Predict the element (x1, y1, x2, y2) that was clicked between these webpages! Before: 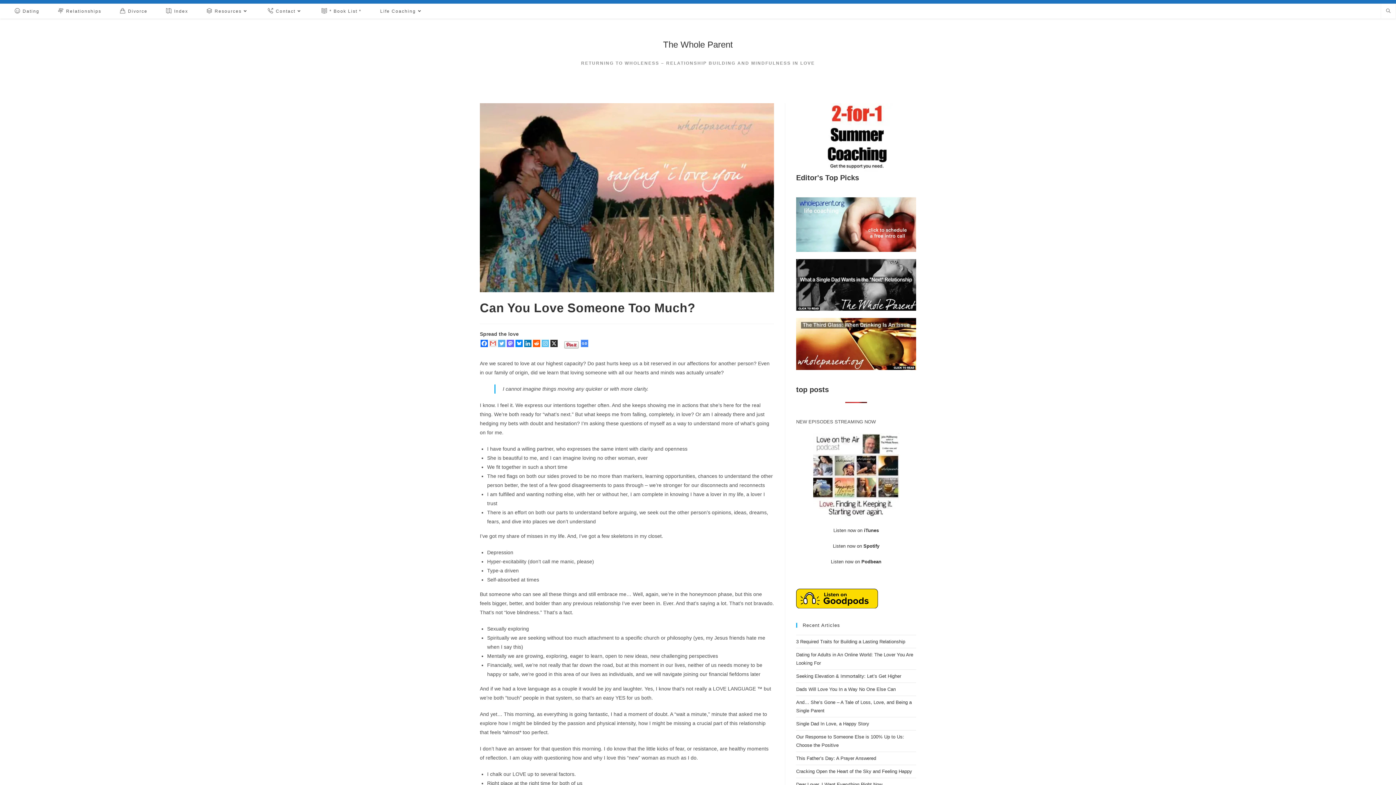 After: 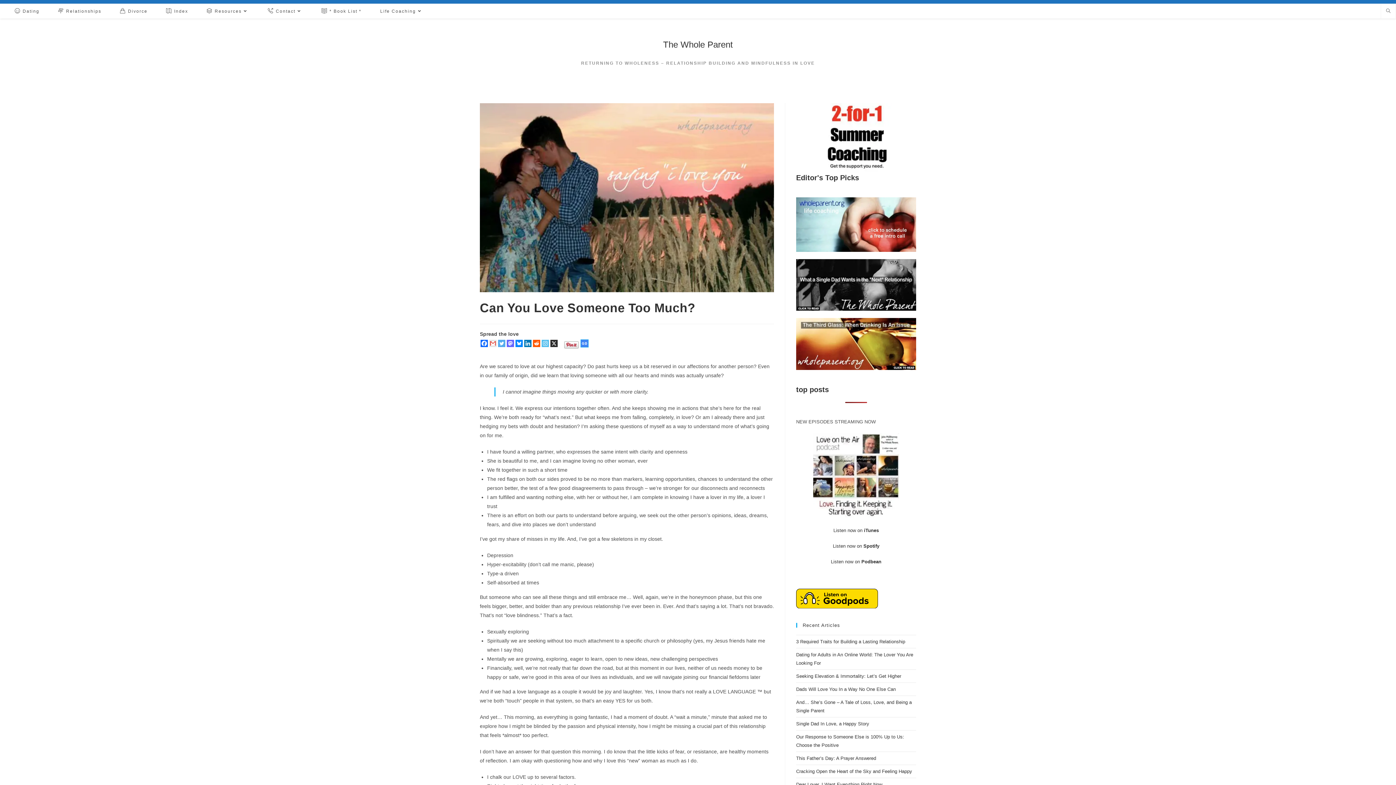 Action: bbox: (581, 340, 588, 347) label: Google News